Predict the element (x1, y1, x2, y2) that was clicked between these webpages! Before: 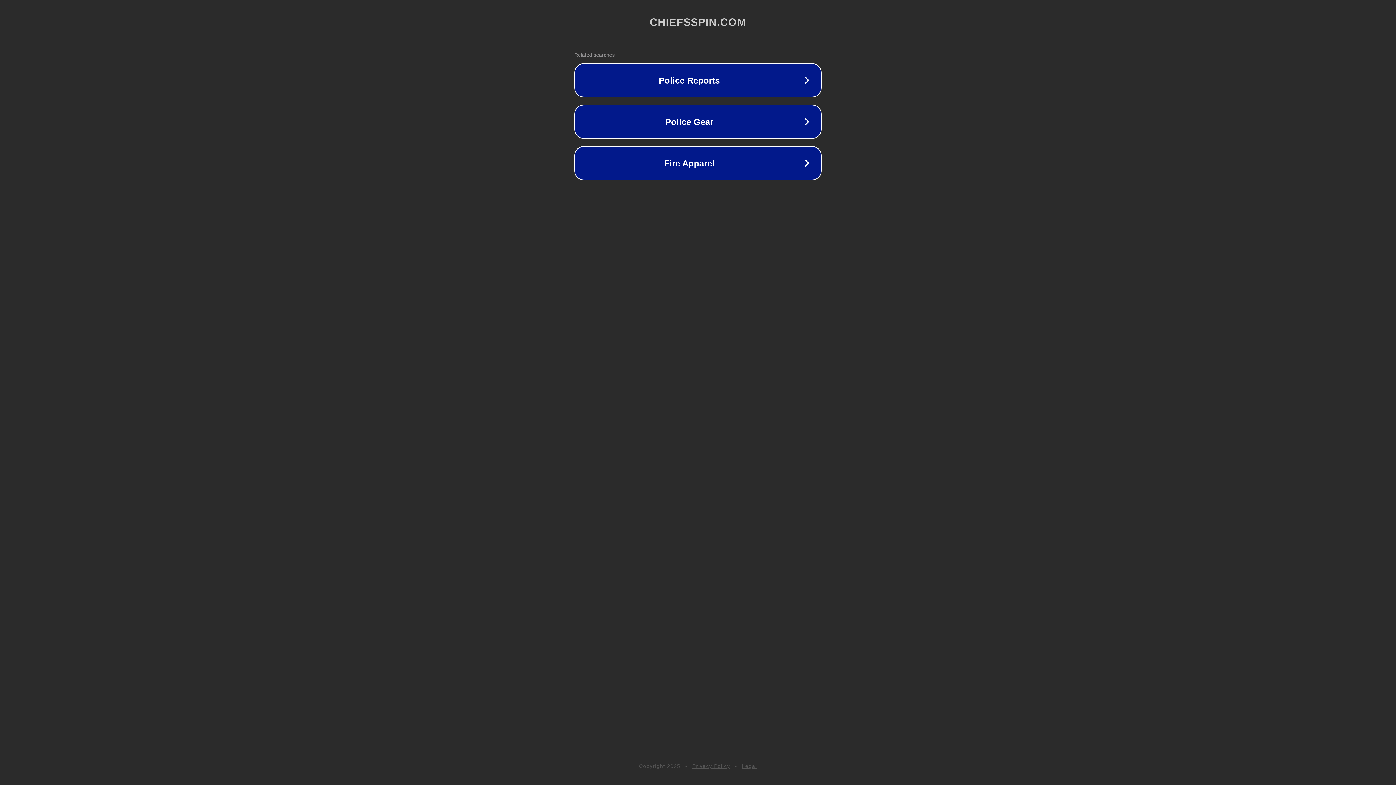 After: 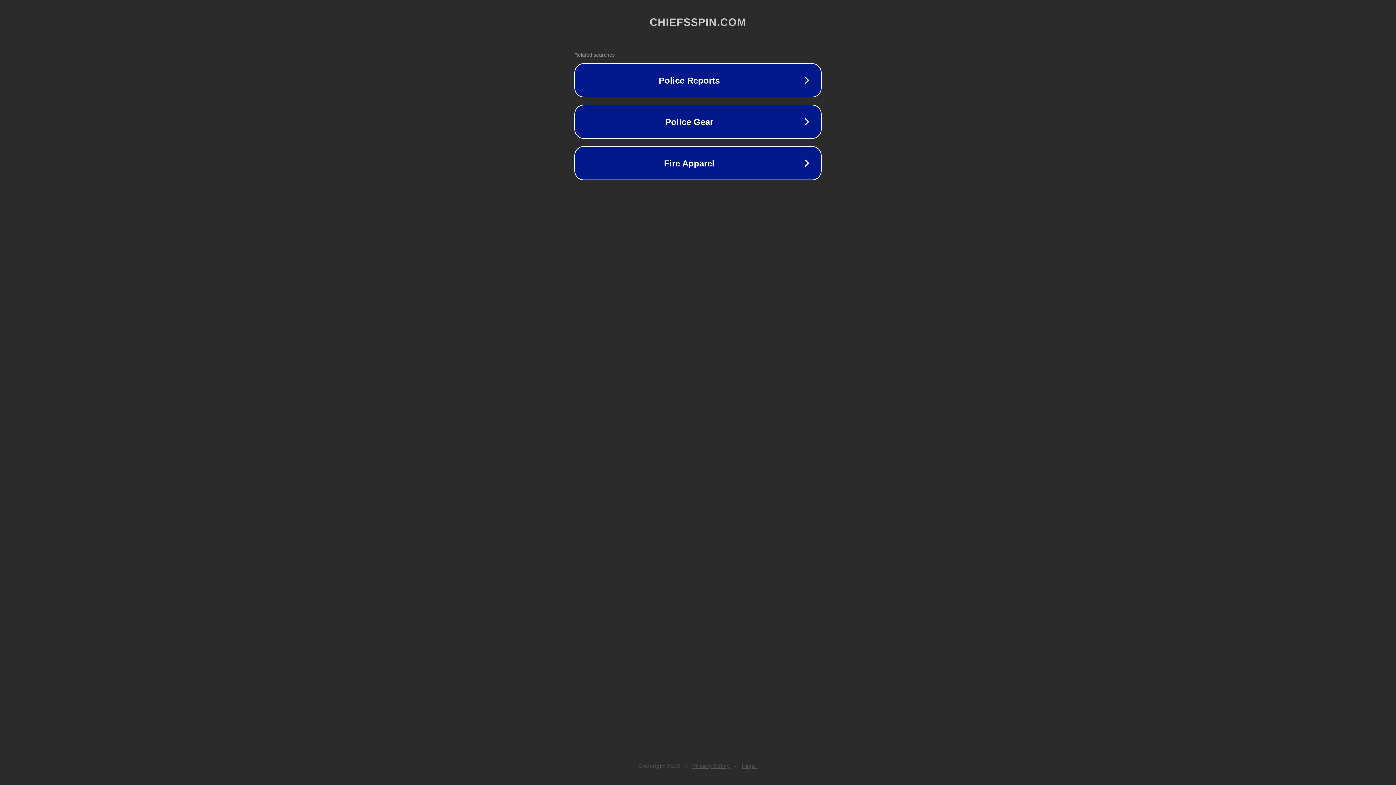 Action: label: Legal bbox: (742, 763, 757, 769)